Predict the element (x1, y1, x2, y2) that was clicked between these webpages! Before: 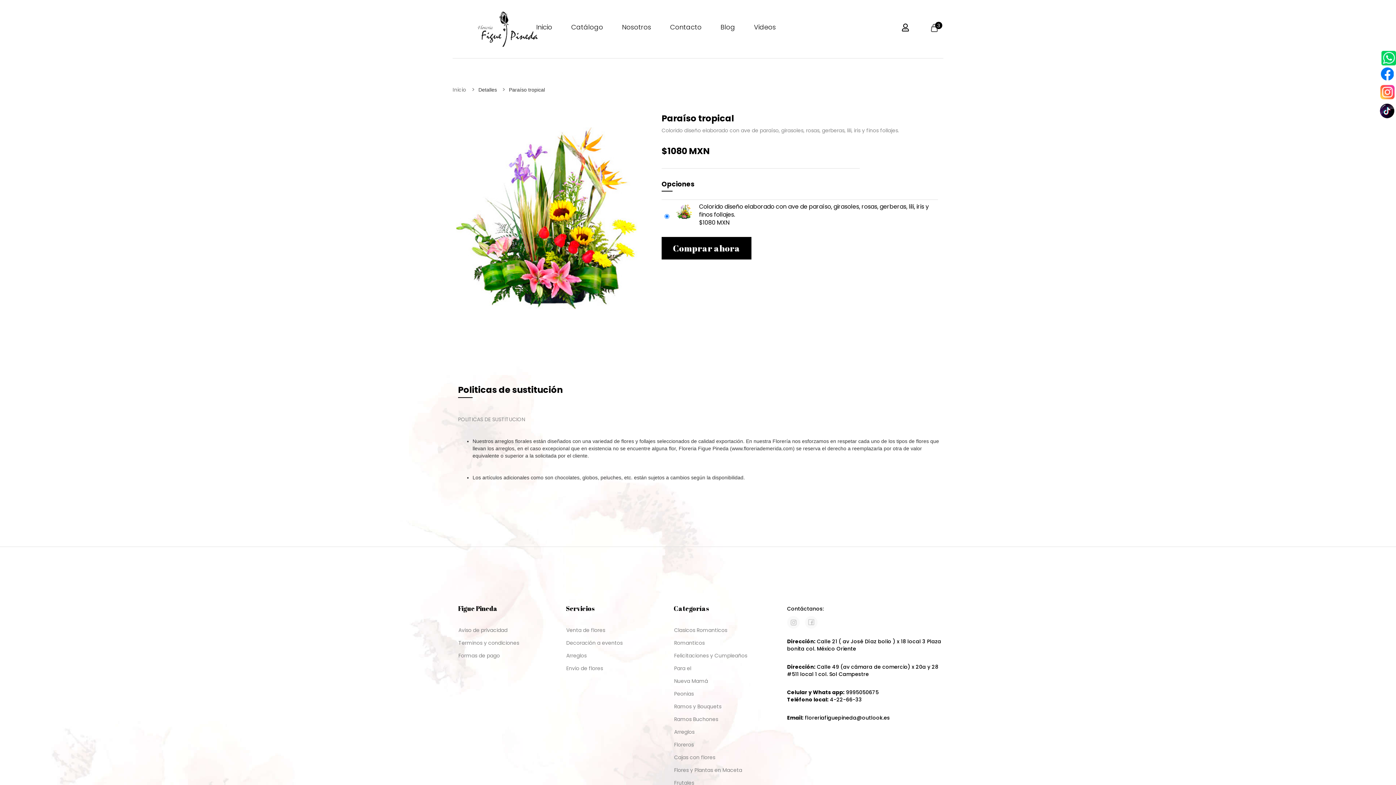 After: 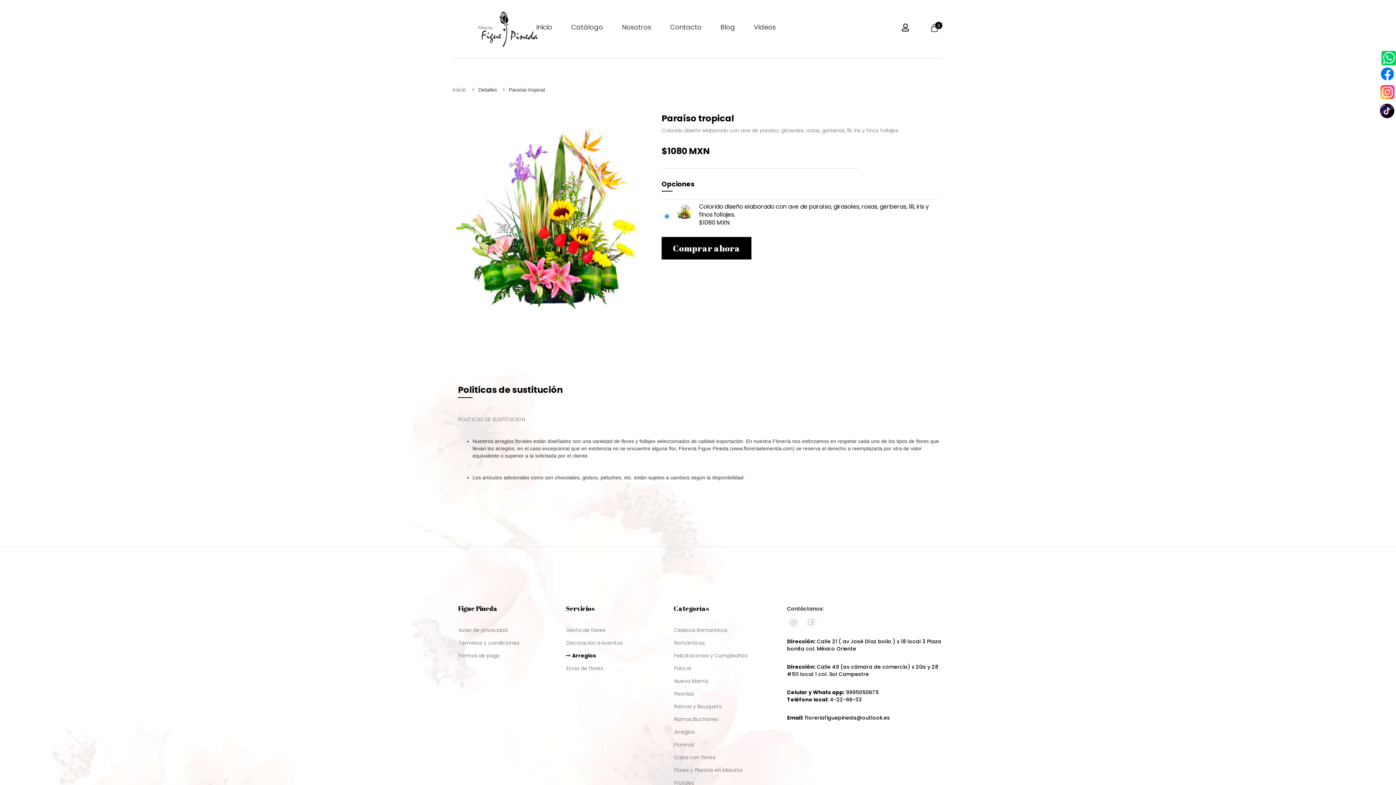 Action: label: Arreglos bbox: (566, 652, 586, 659)